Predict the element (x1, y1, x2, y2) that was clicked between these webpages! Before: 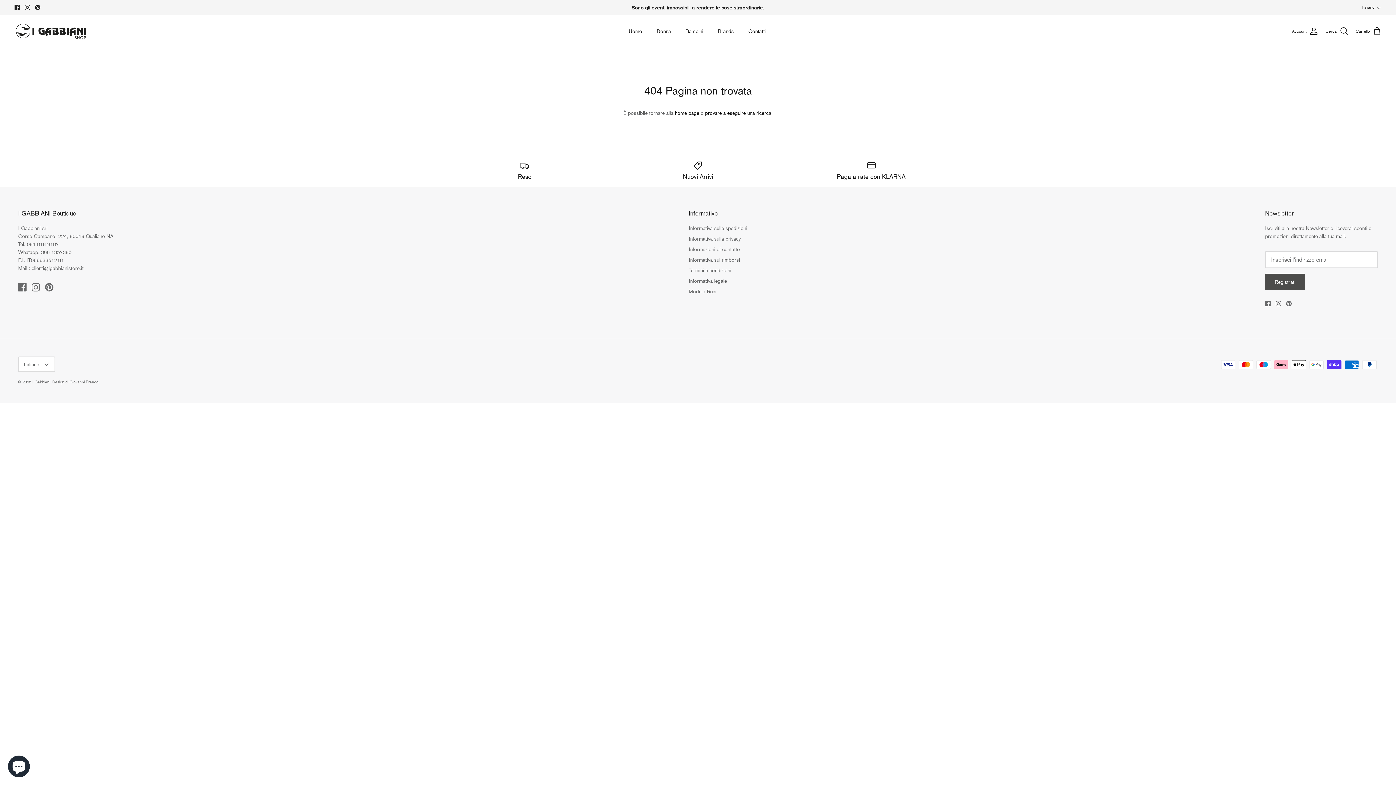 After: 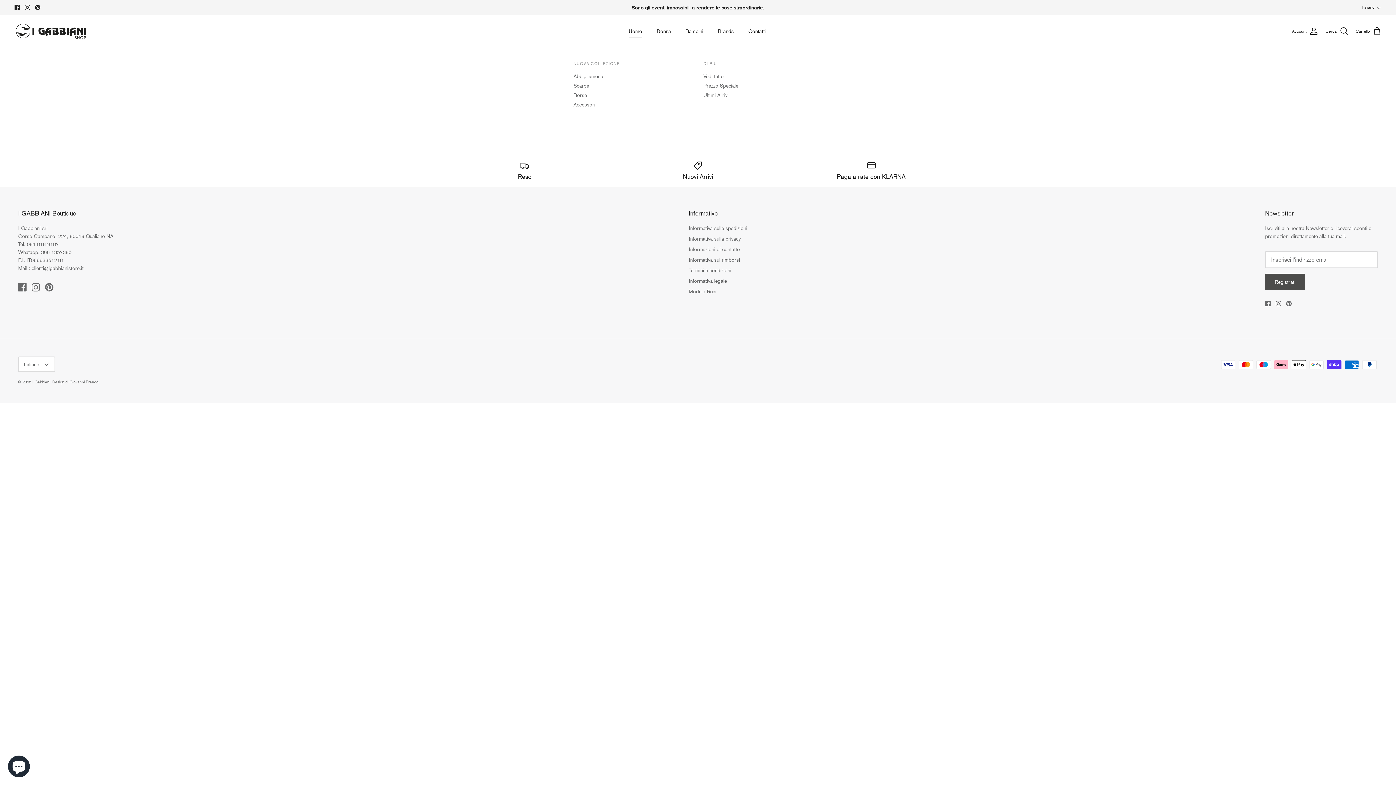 Action: label: Uomo bbox: (622, 19, 648, 43)